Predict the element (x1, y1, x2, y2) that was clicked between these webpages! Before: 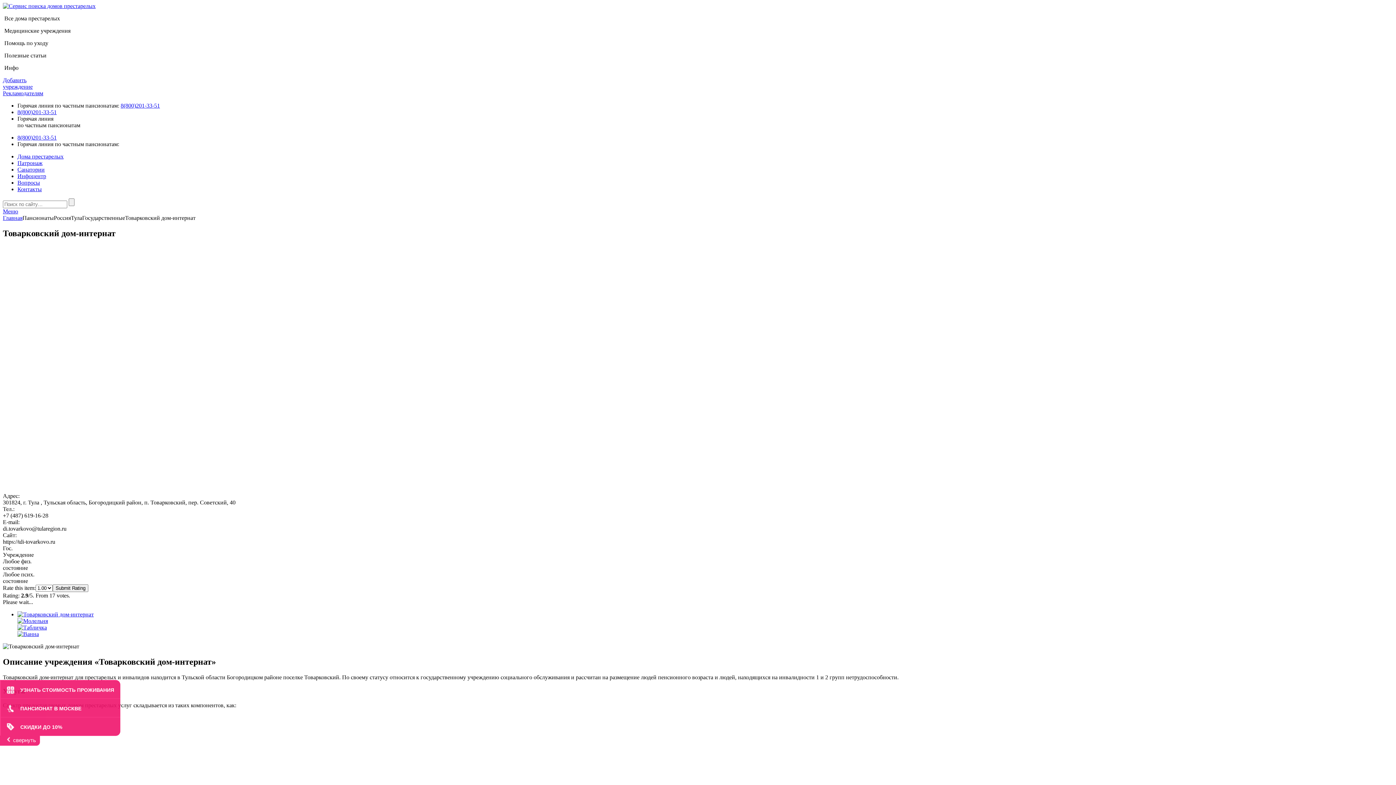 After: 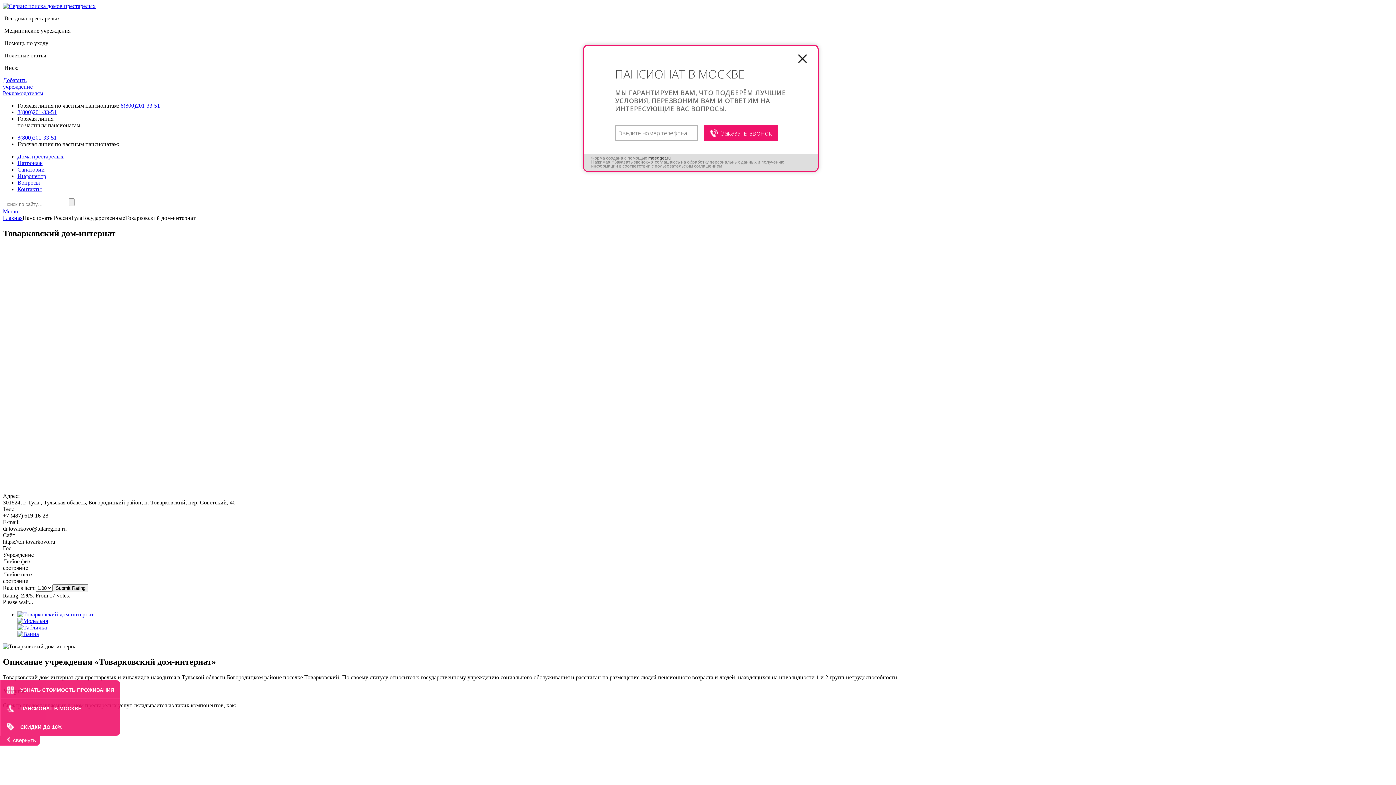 Action: bbox: (6, 699, 81, 717) label: ПАНСИОНАТ В МОСКВЕ